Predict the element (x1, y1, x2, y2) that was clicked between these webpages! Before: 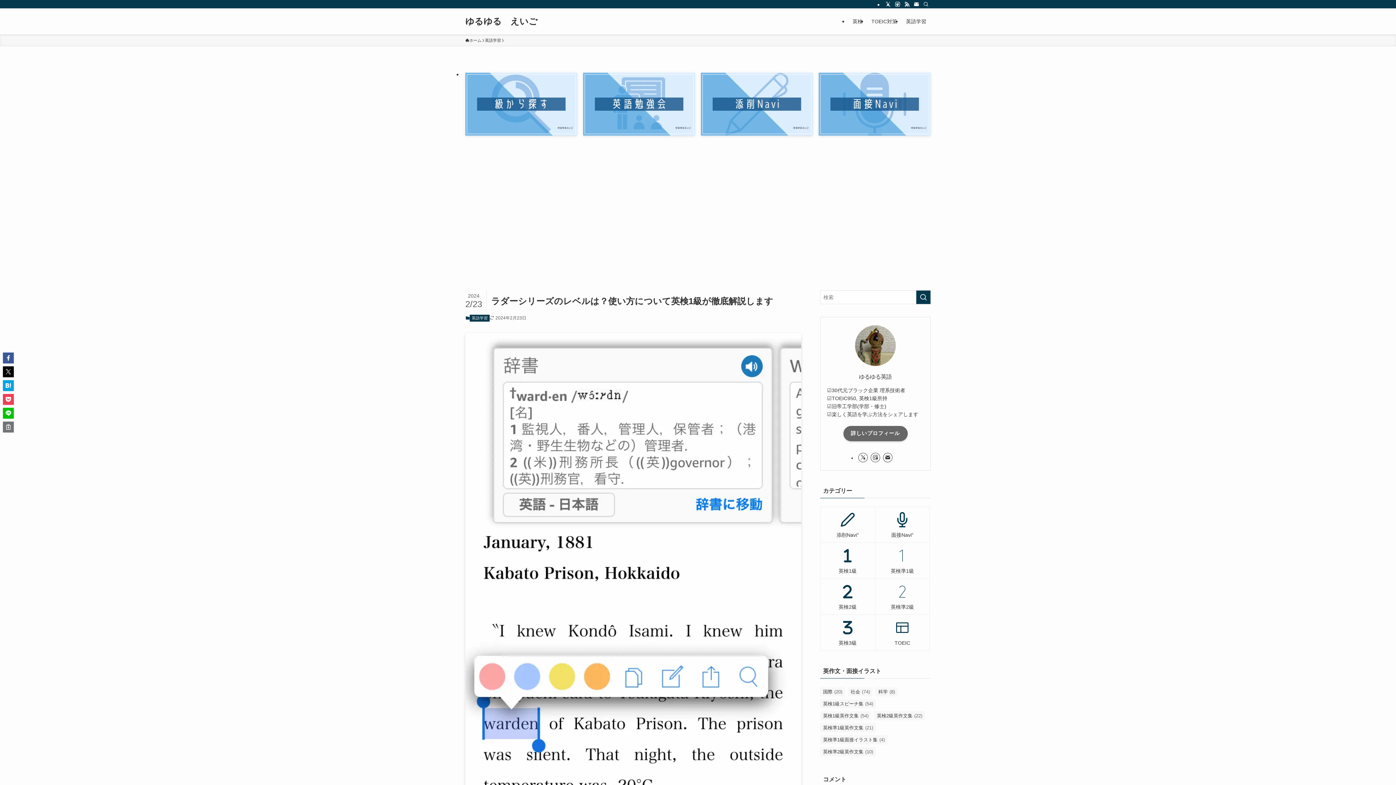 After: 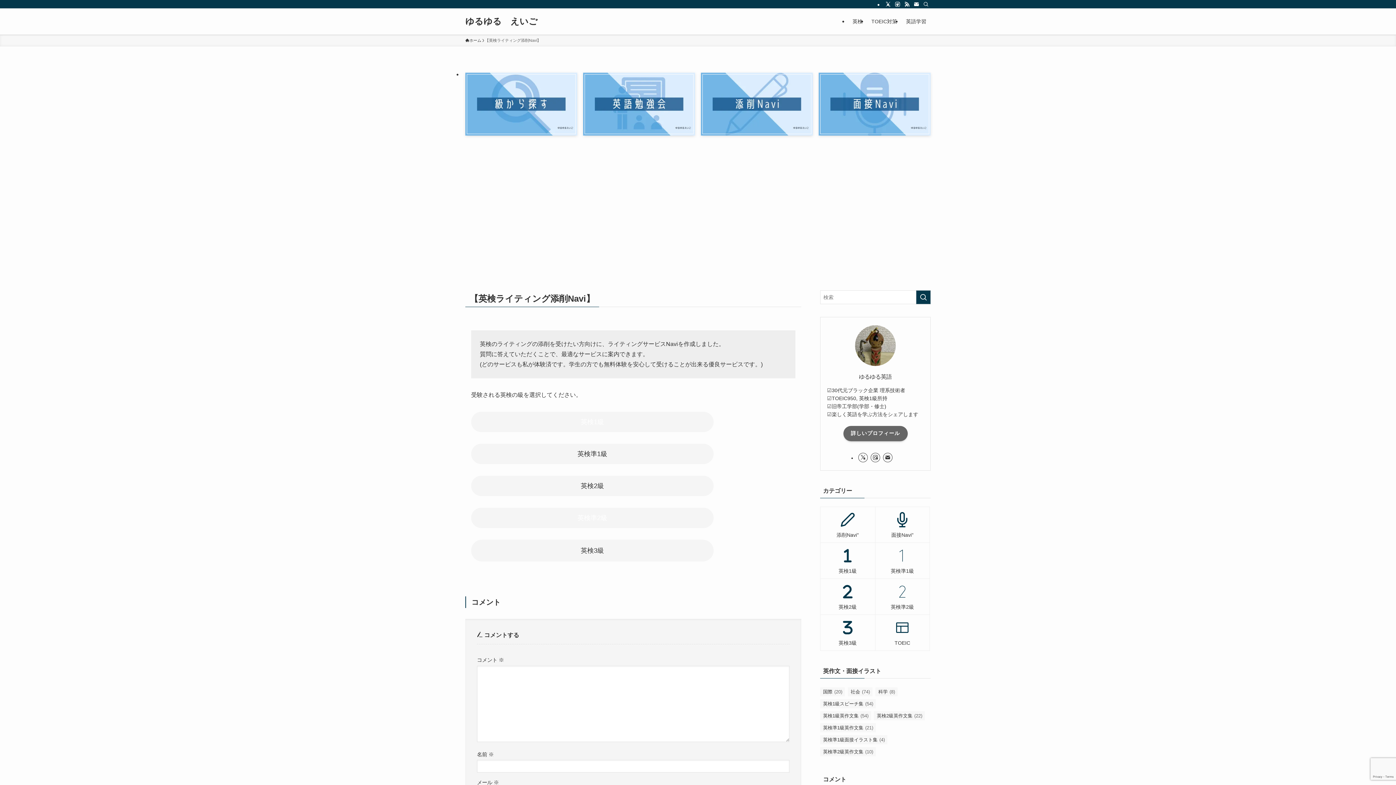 Action: bbox: (820, 507, 875, 542) label: 添削Navi"